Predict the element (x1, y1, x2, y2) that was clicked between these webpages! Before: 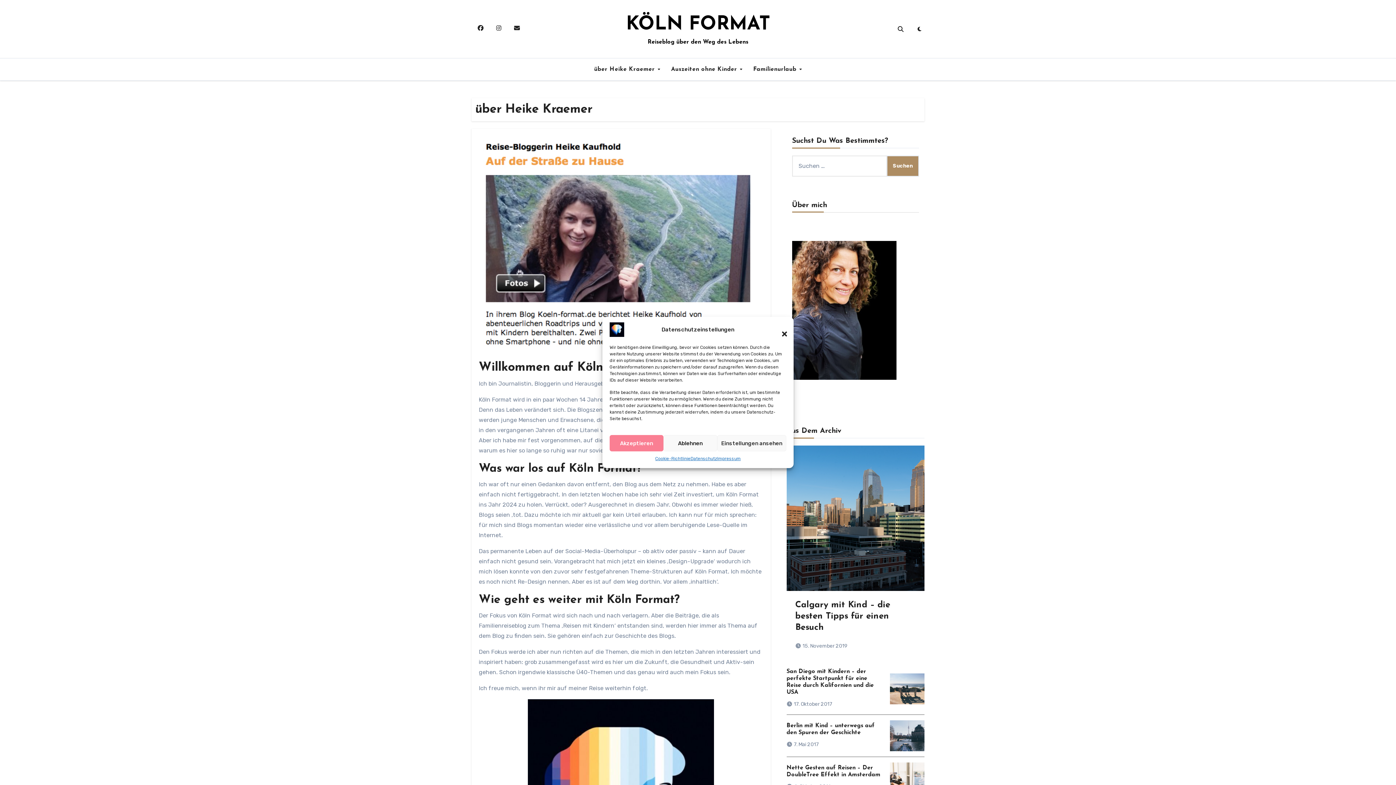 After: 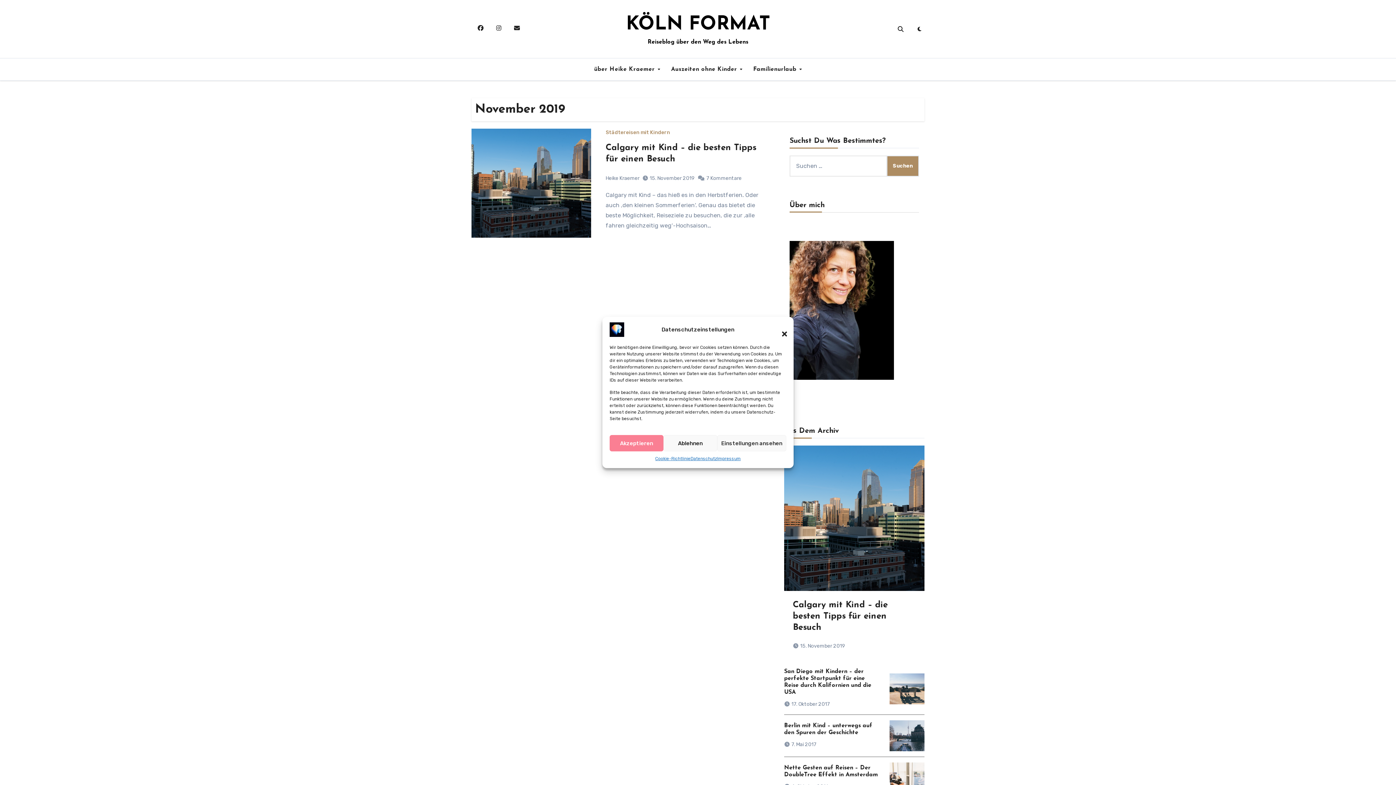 Action: label: 15. November 2019 bbox: (802, 643, 847, 649)